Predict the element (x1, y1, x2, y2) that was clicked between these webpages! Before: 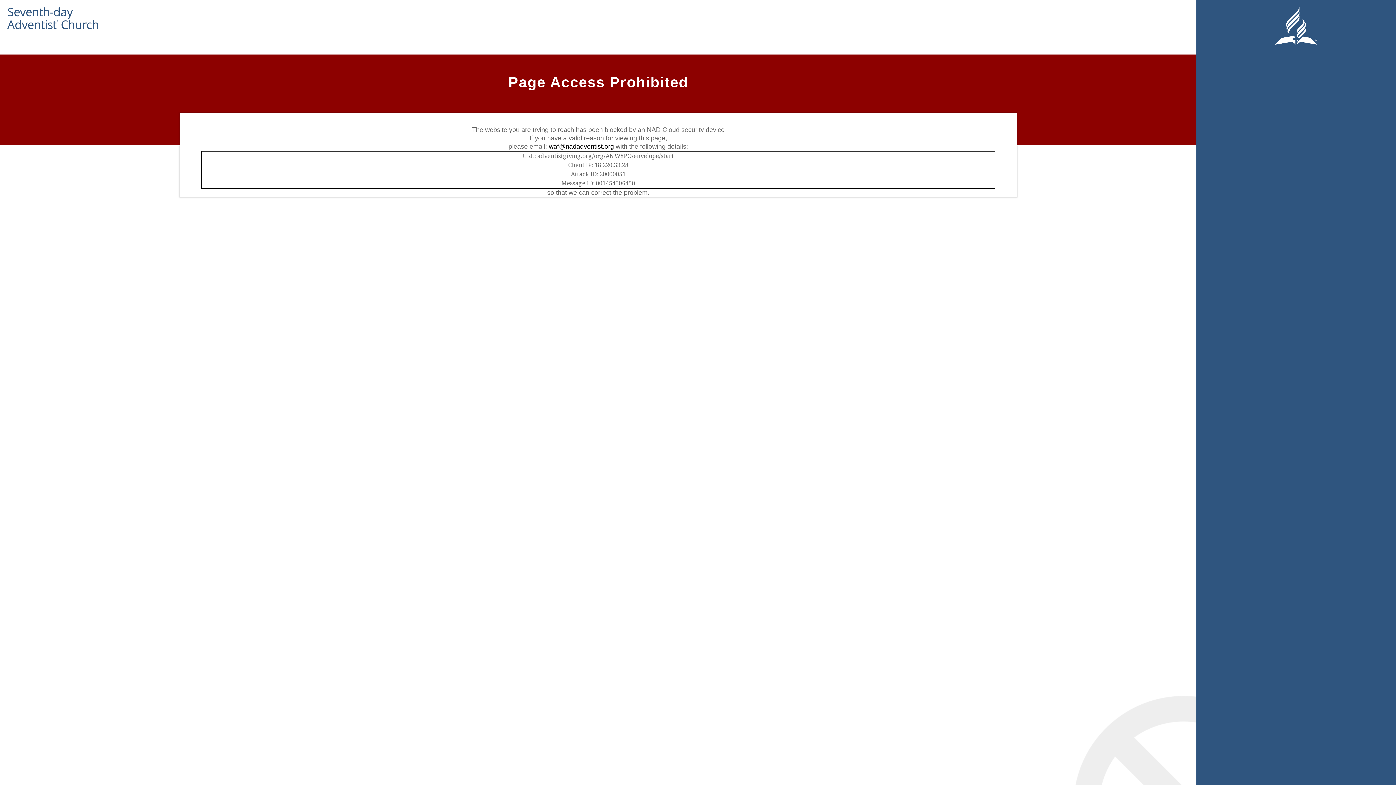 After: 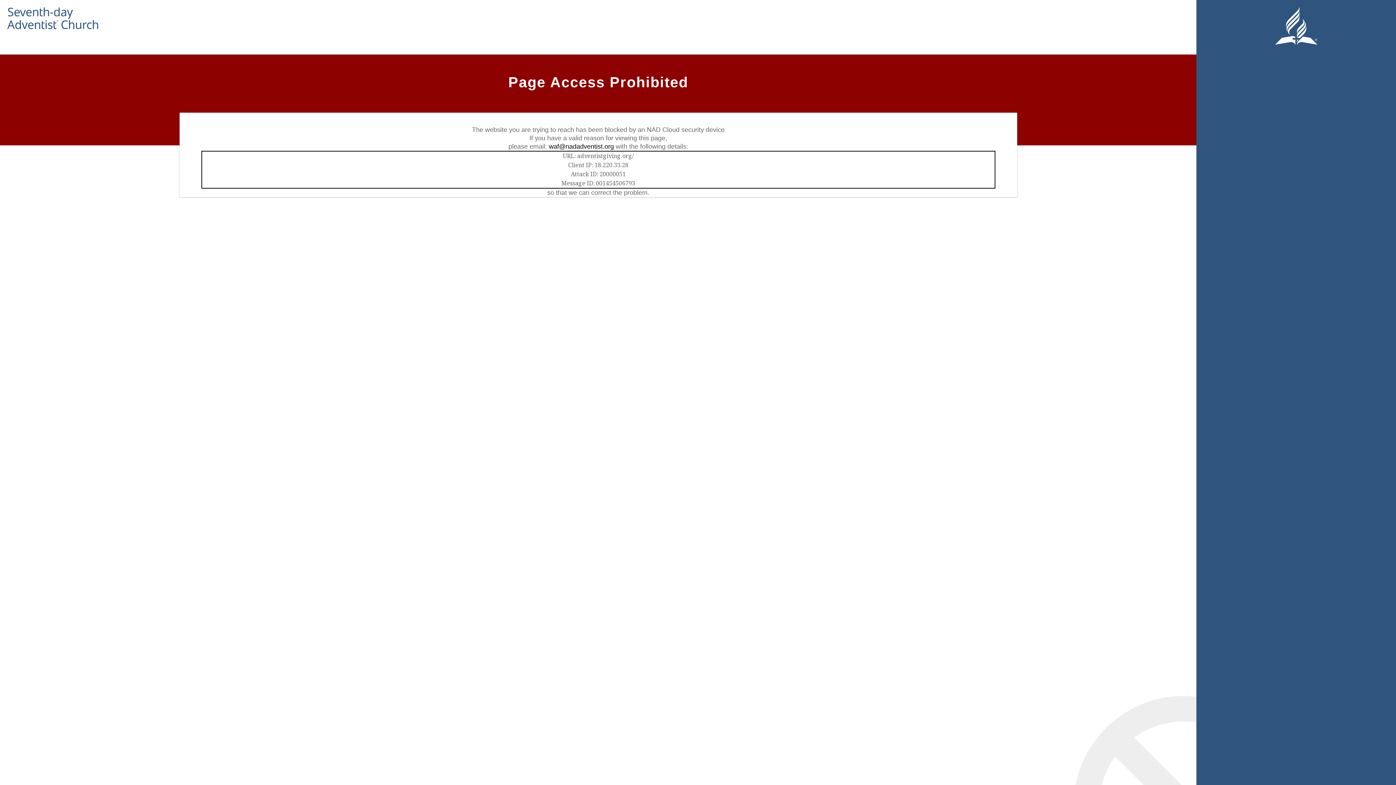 Action: bbox: (7, 7, 116, 28)